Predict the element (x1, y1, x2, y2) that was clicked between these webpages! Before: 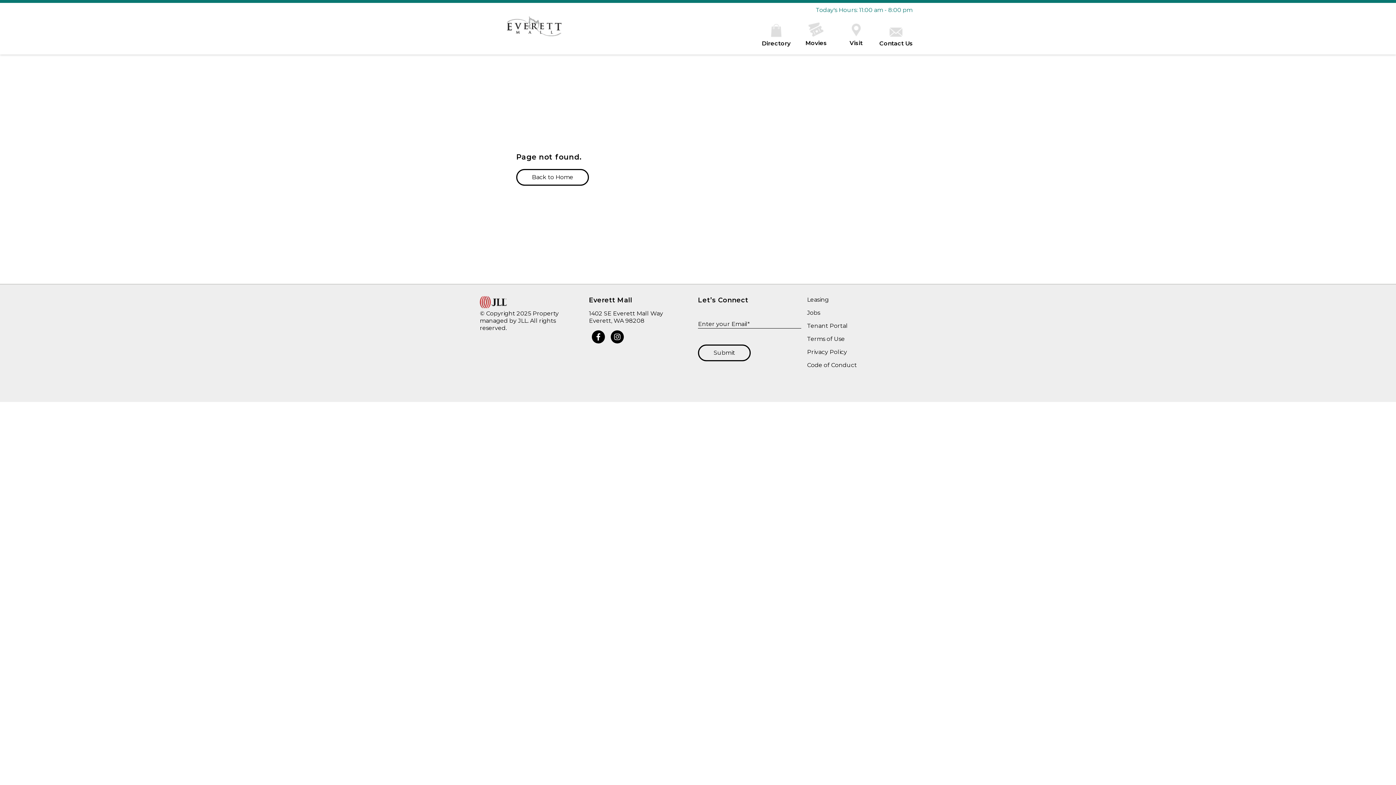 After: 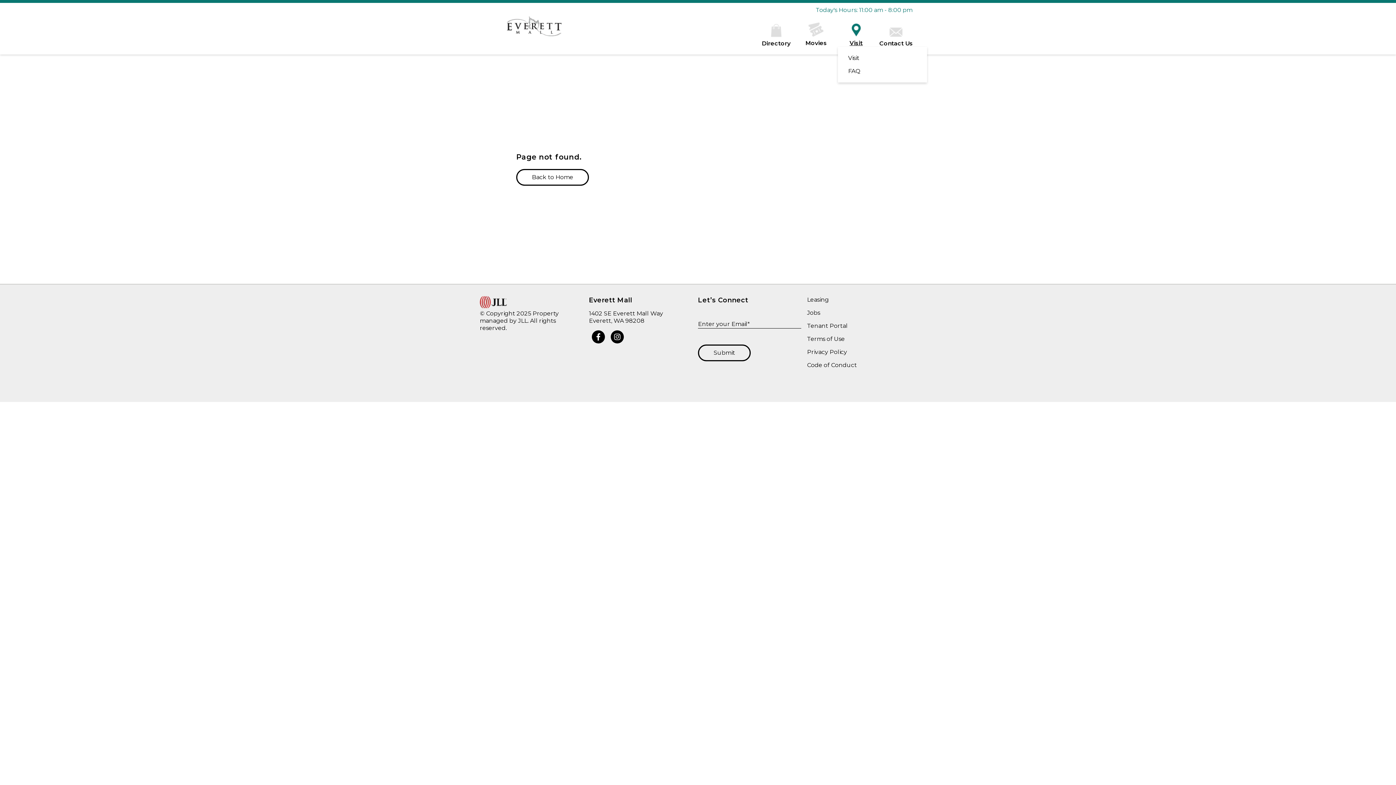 Action: label: Visit bbox: (839, 23, 873, 46)